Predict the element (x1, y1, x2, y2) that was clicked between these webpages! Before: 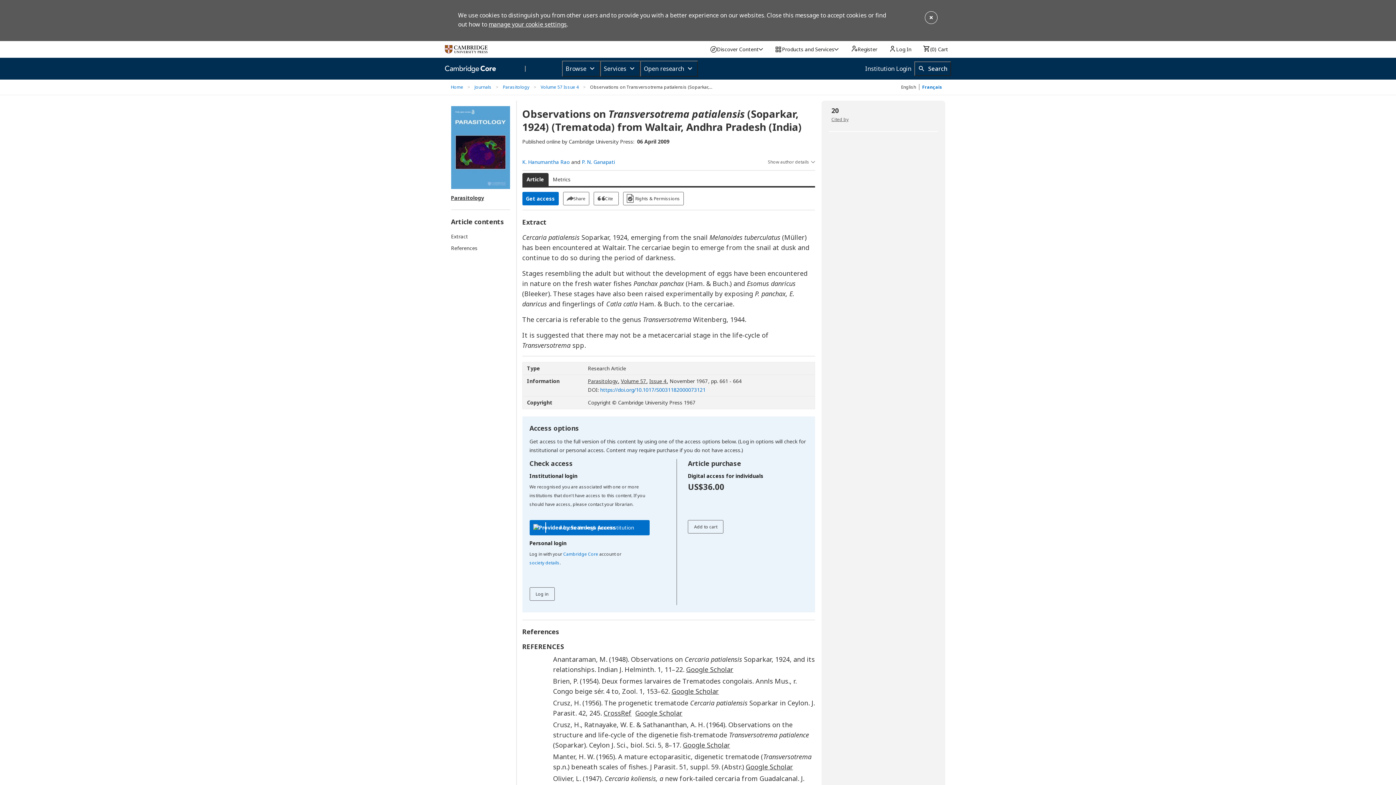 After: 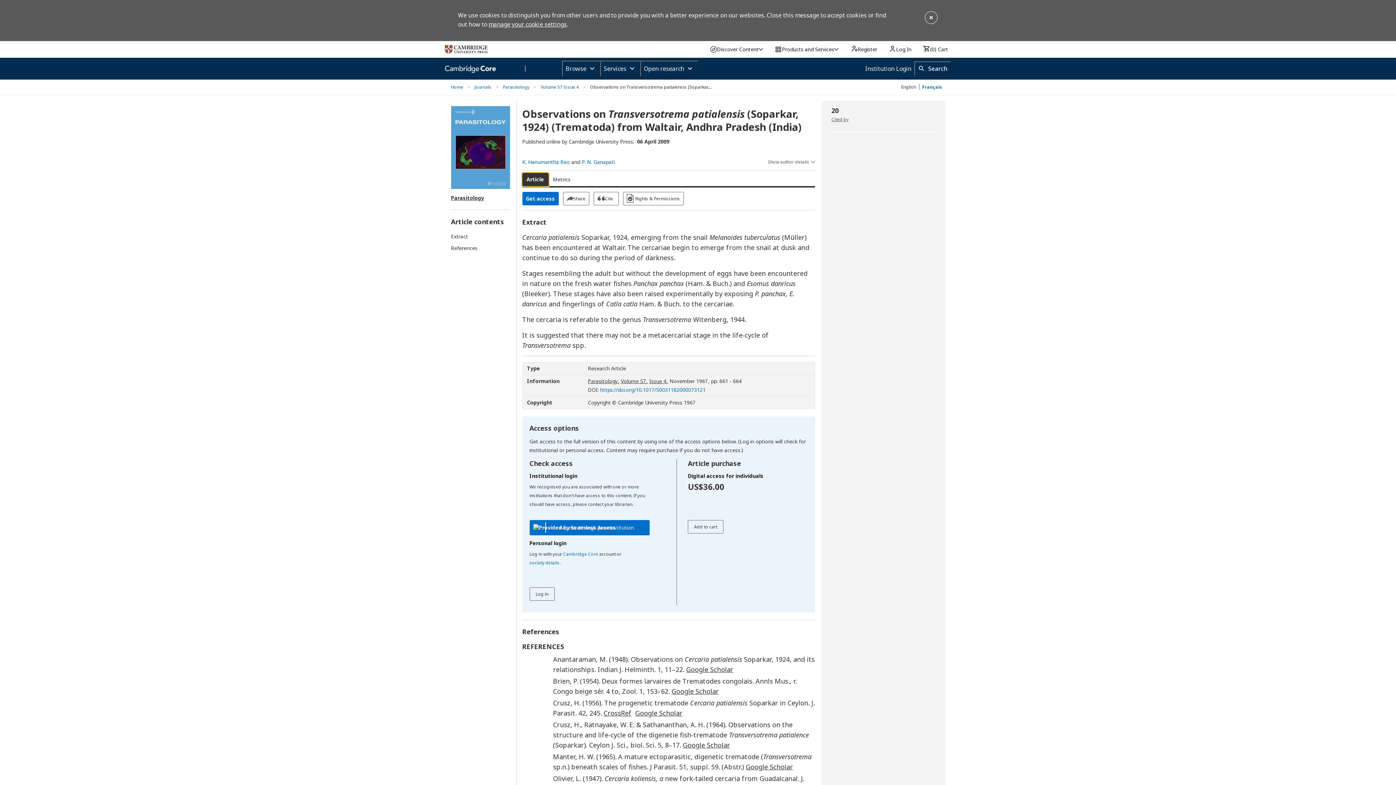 Action: label: Article bbox: (522, 173, 548, 186)